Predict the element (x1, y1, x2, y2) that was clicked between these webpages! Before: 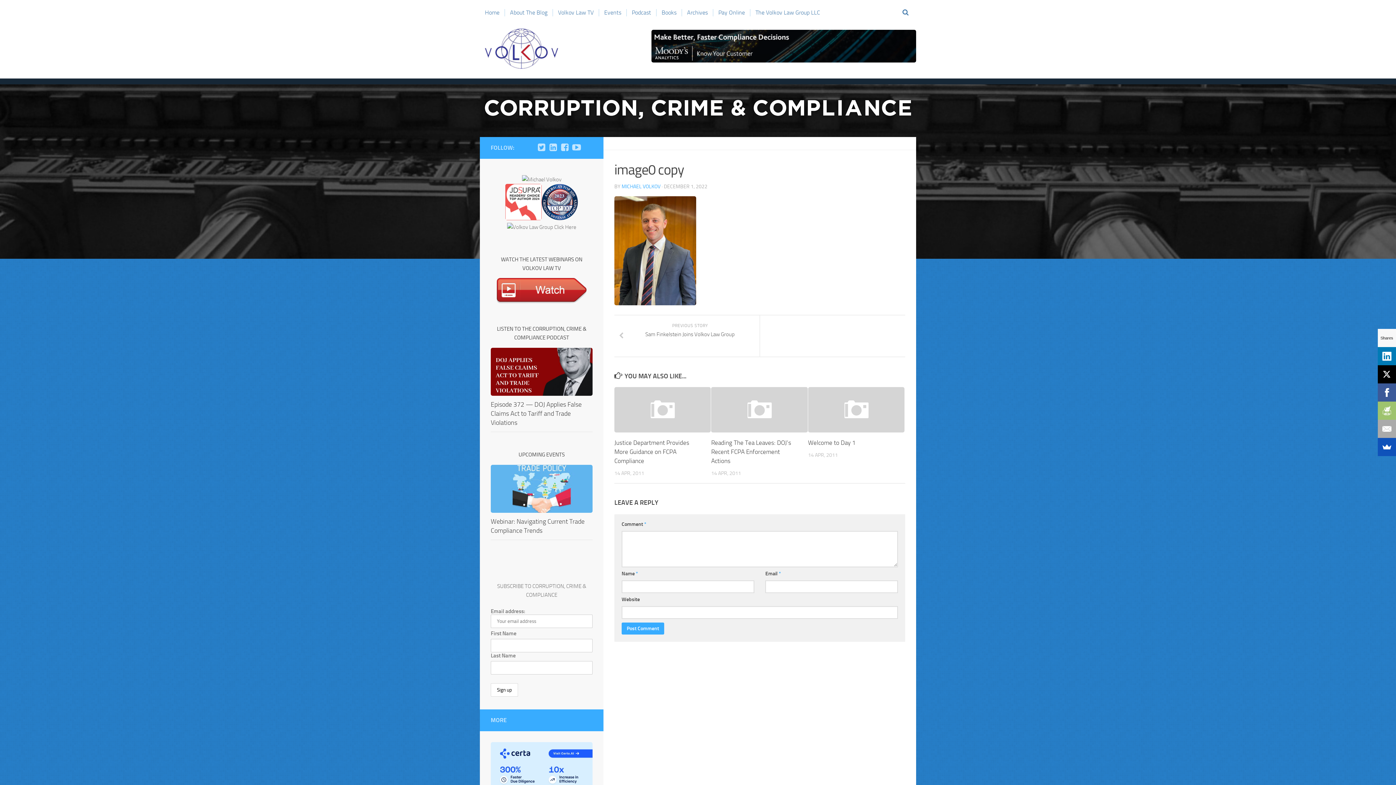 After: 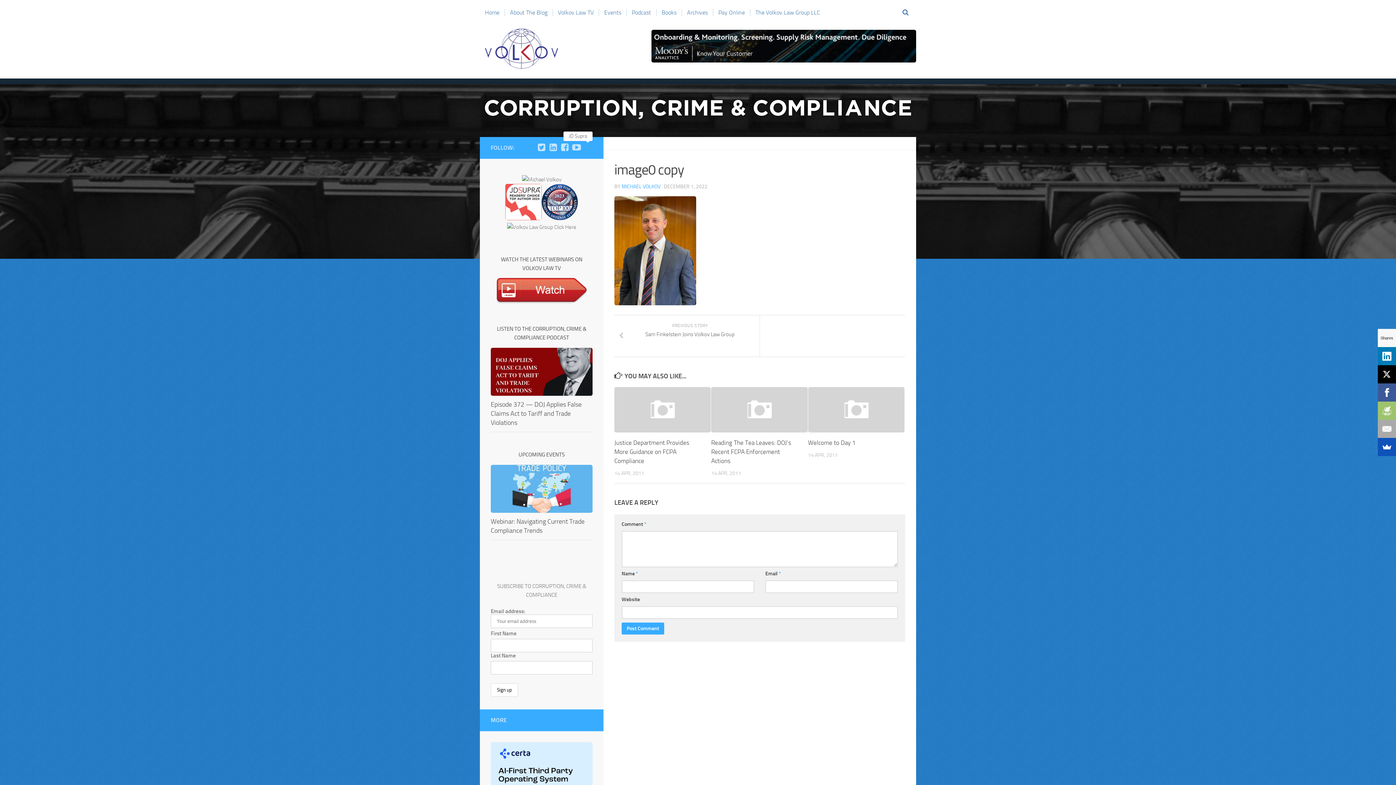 Action: bbox: (584, 144, 592, 150)